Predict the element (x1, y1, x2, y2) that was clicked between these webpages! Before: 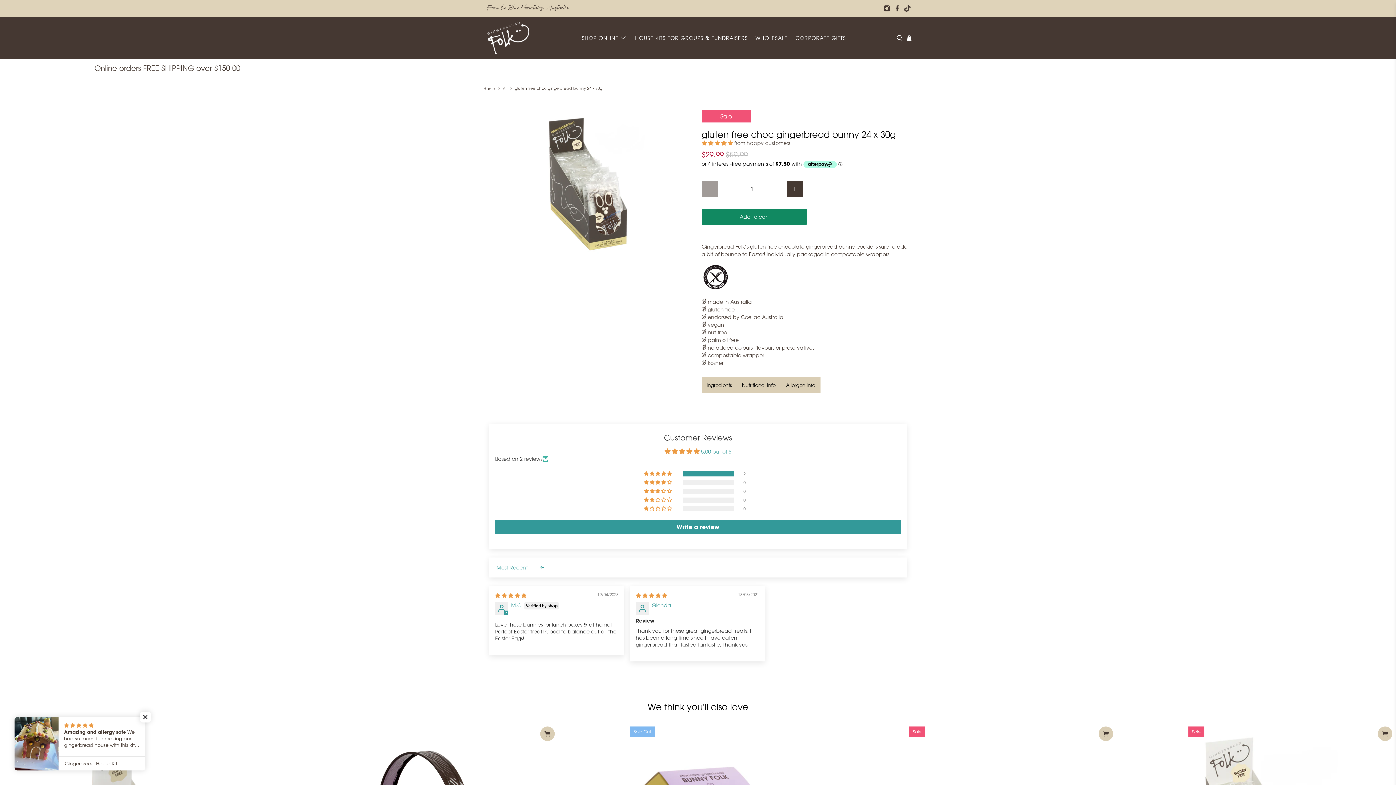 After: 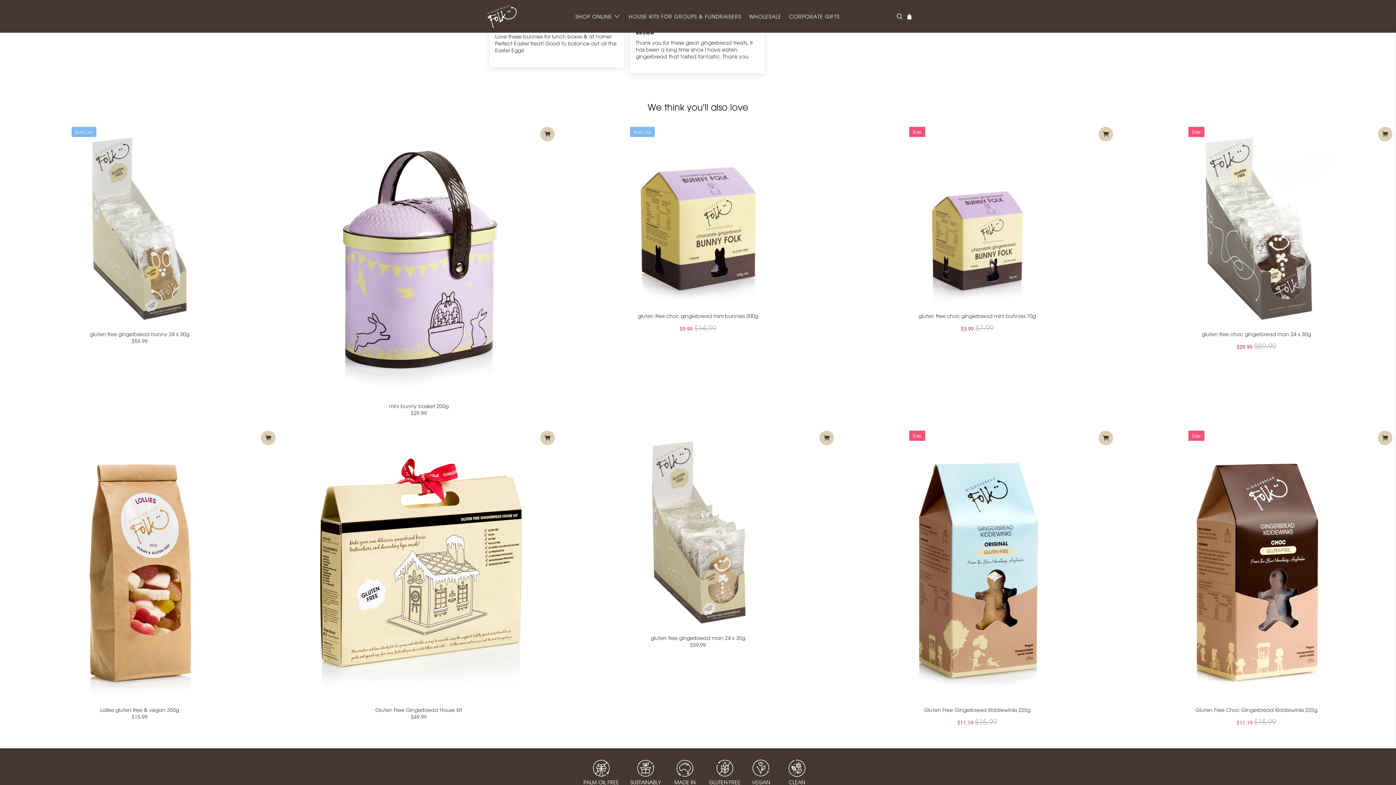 Action: label: 100% (2) reviews with 5 star rating bbox: (644, 471, 673, 476)